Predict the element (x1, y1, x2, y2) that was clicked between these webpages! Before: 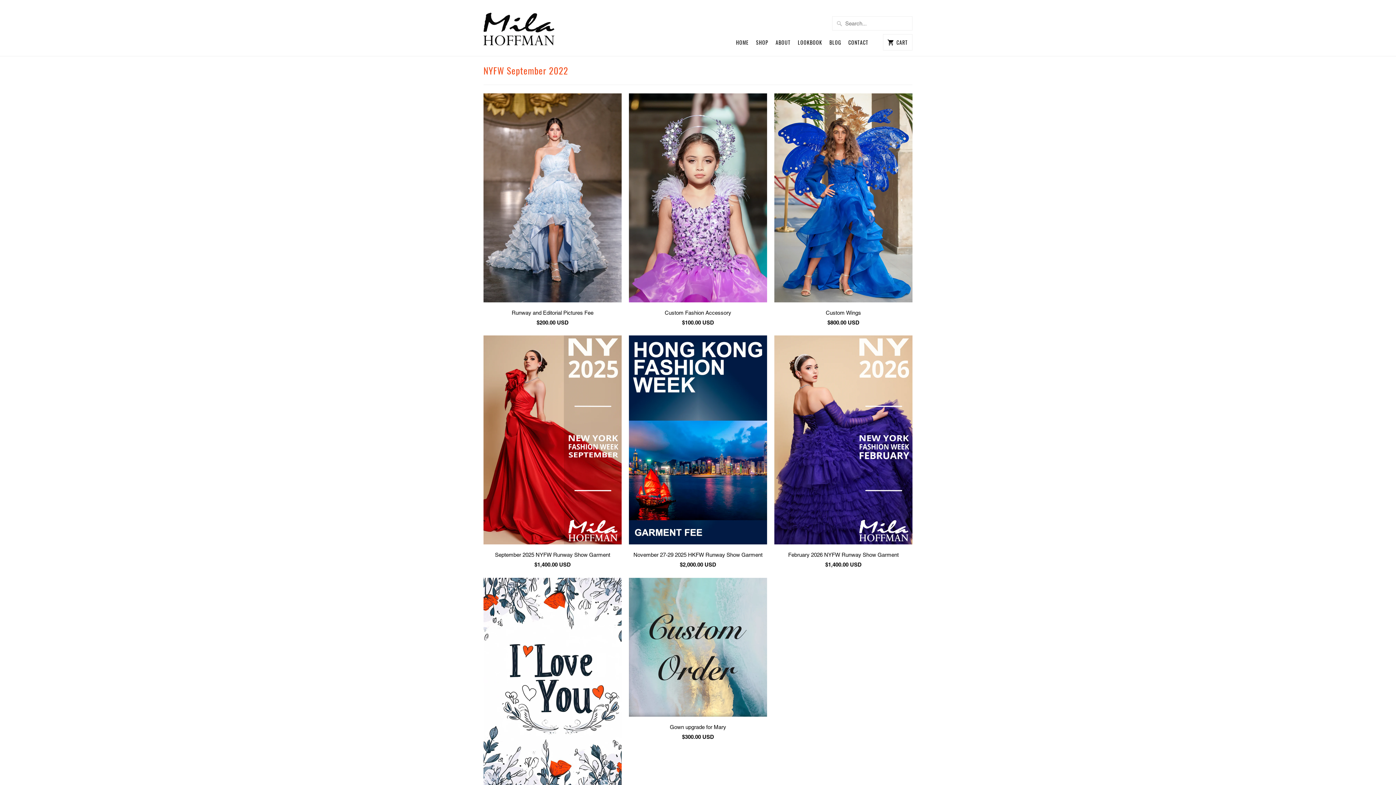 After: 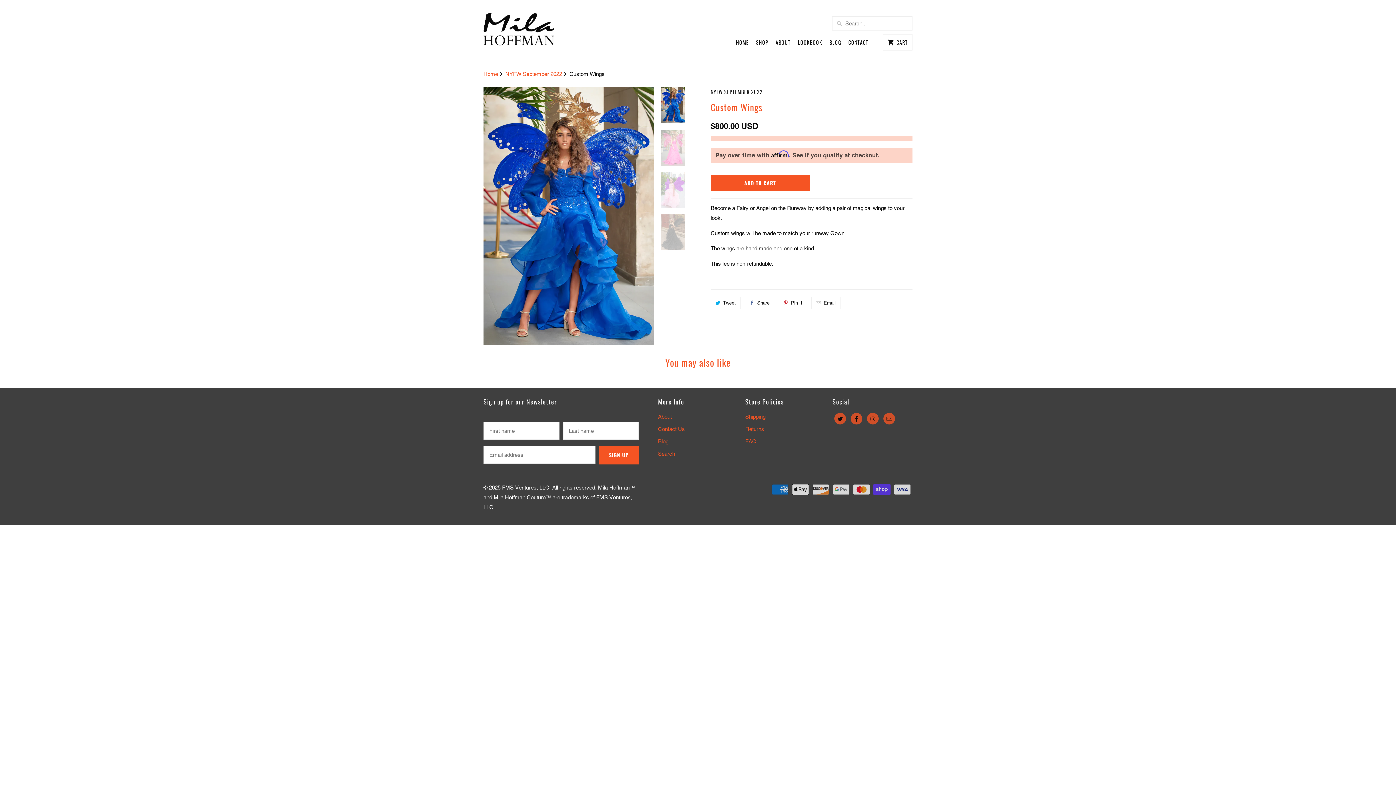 Action: label: Custom Wings

$800.00 USD bbox: (774, 93, 912, 330)